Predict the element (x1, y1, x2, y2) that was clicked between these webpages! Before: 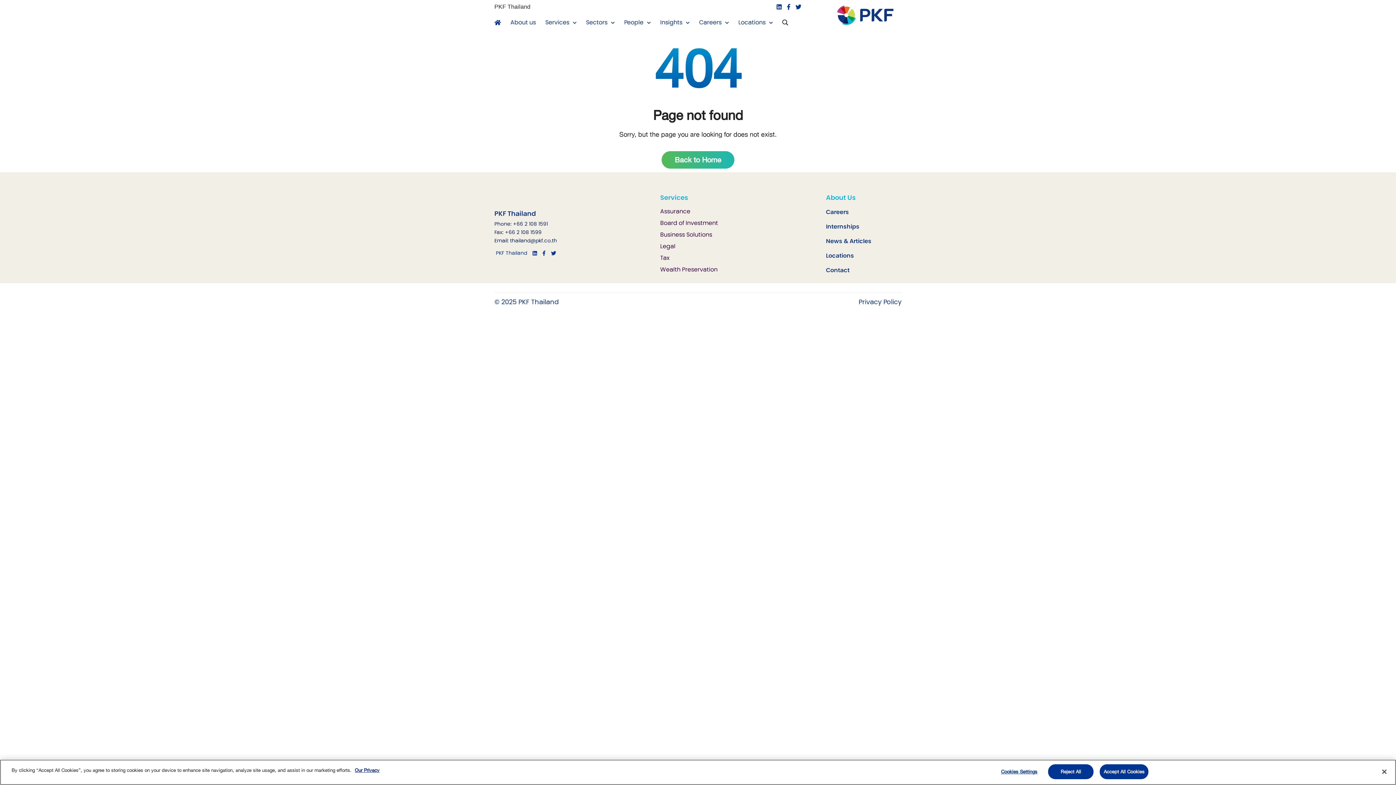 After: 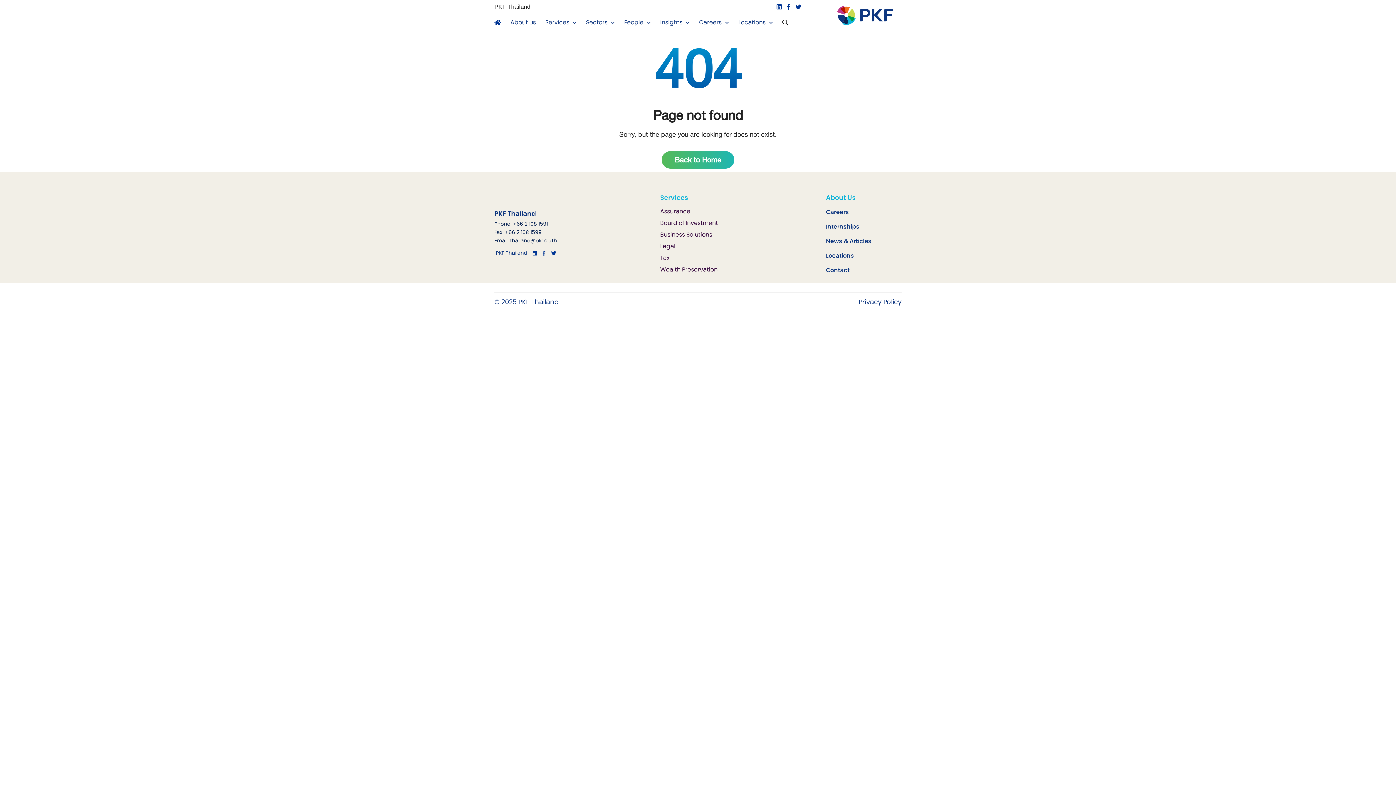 Action: bbox: (1100, 764, 1148, 779) label: Accept All Cookies